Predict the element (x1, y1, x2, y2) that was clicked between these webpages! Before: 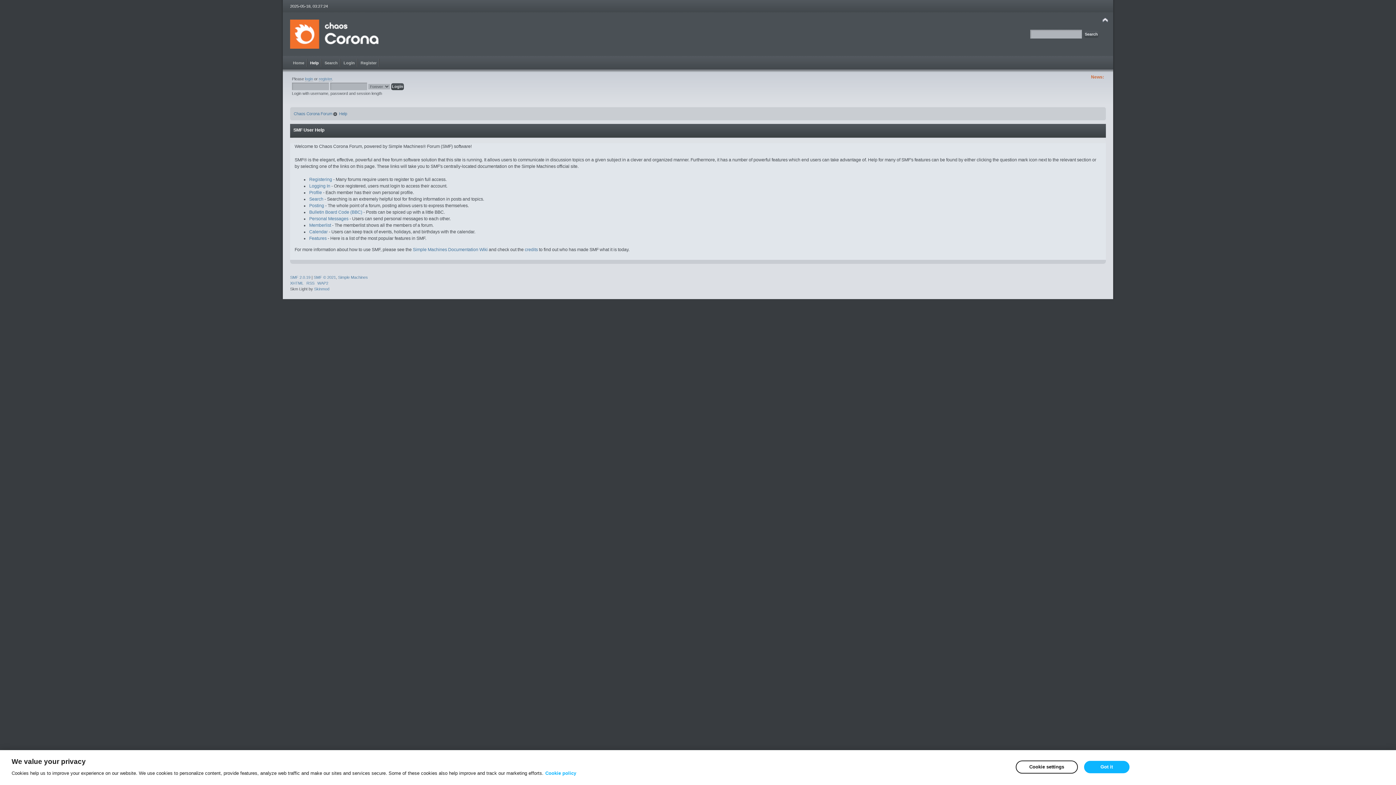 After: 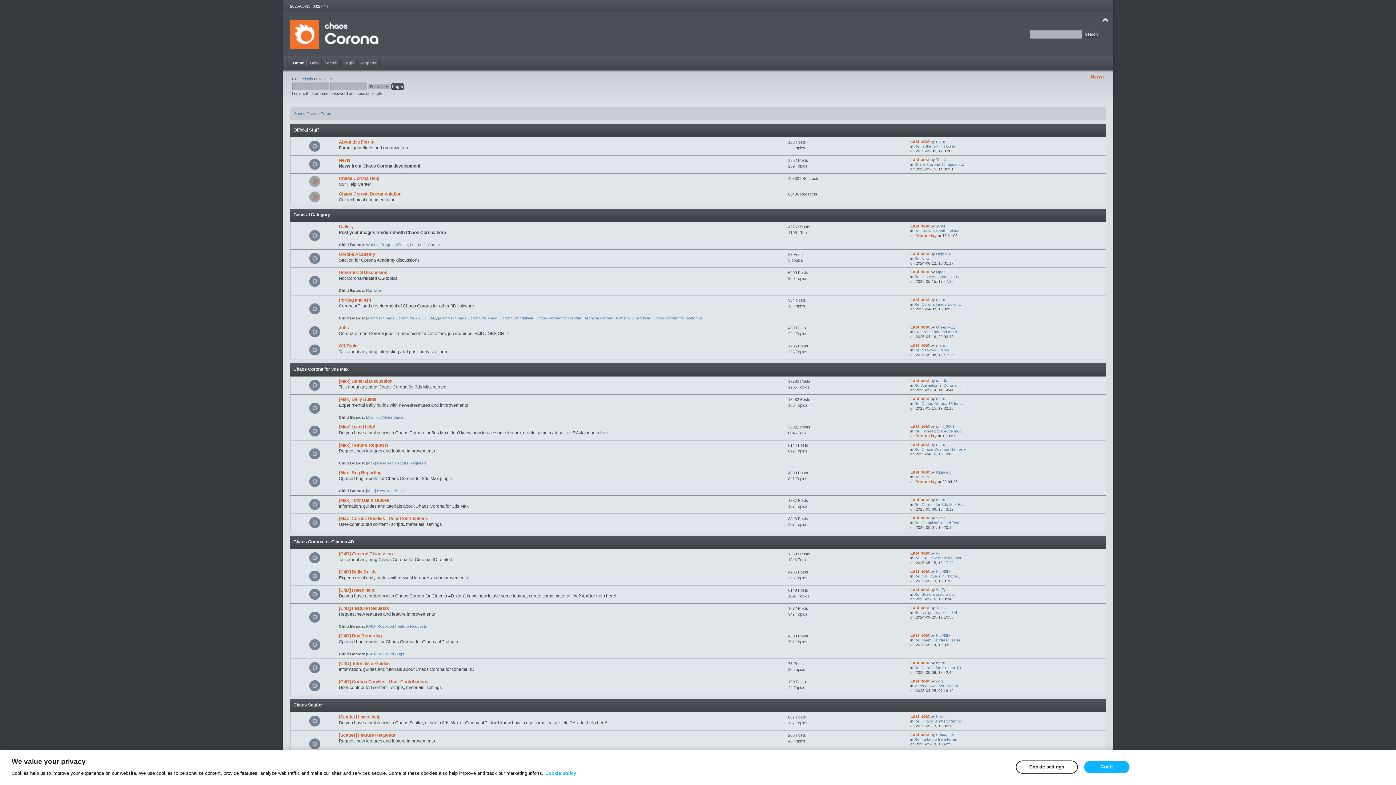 Action: bbox: (290, 56, 307, 69) label: Home